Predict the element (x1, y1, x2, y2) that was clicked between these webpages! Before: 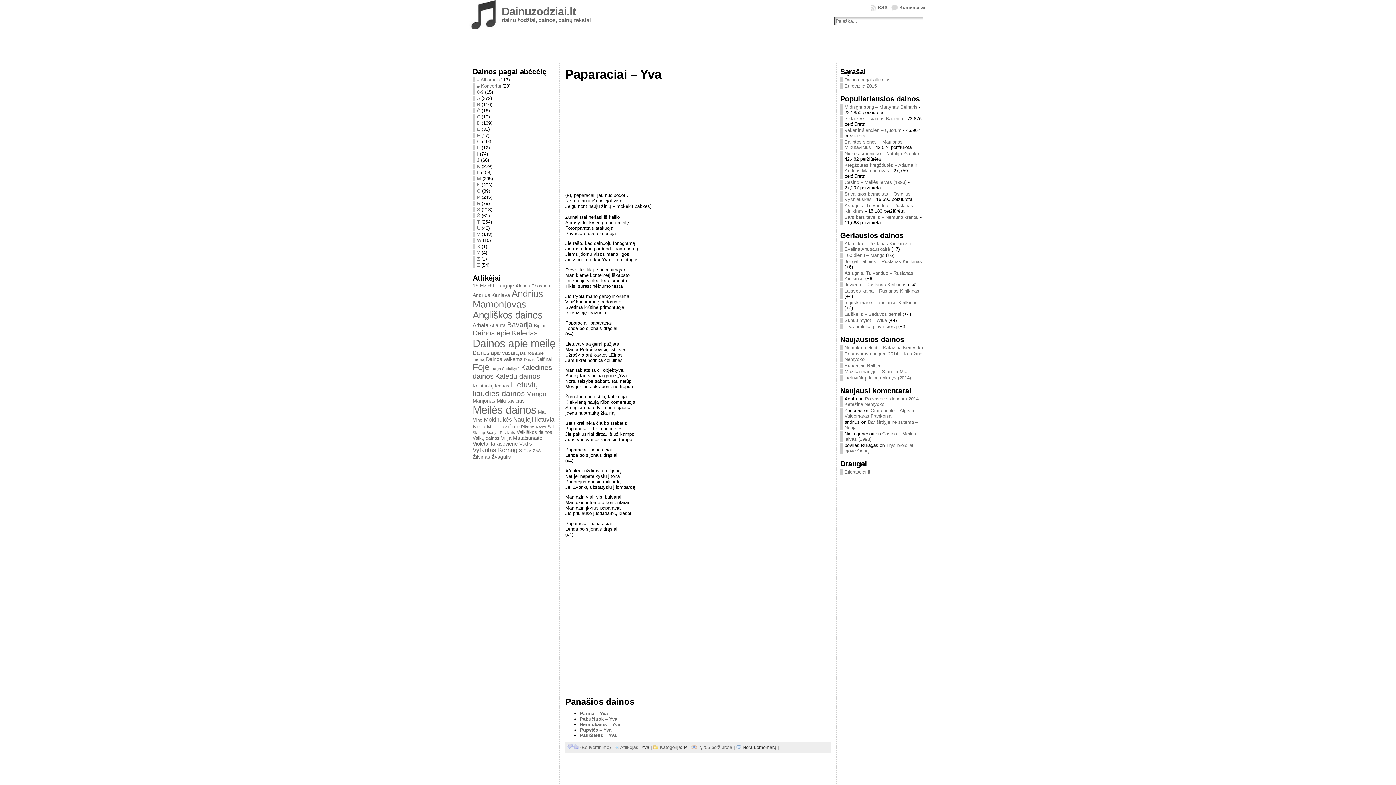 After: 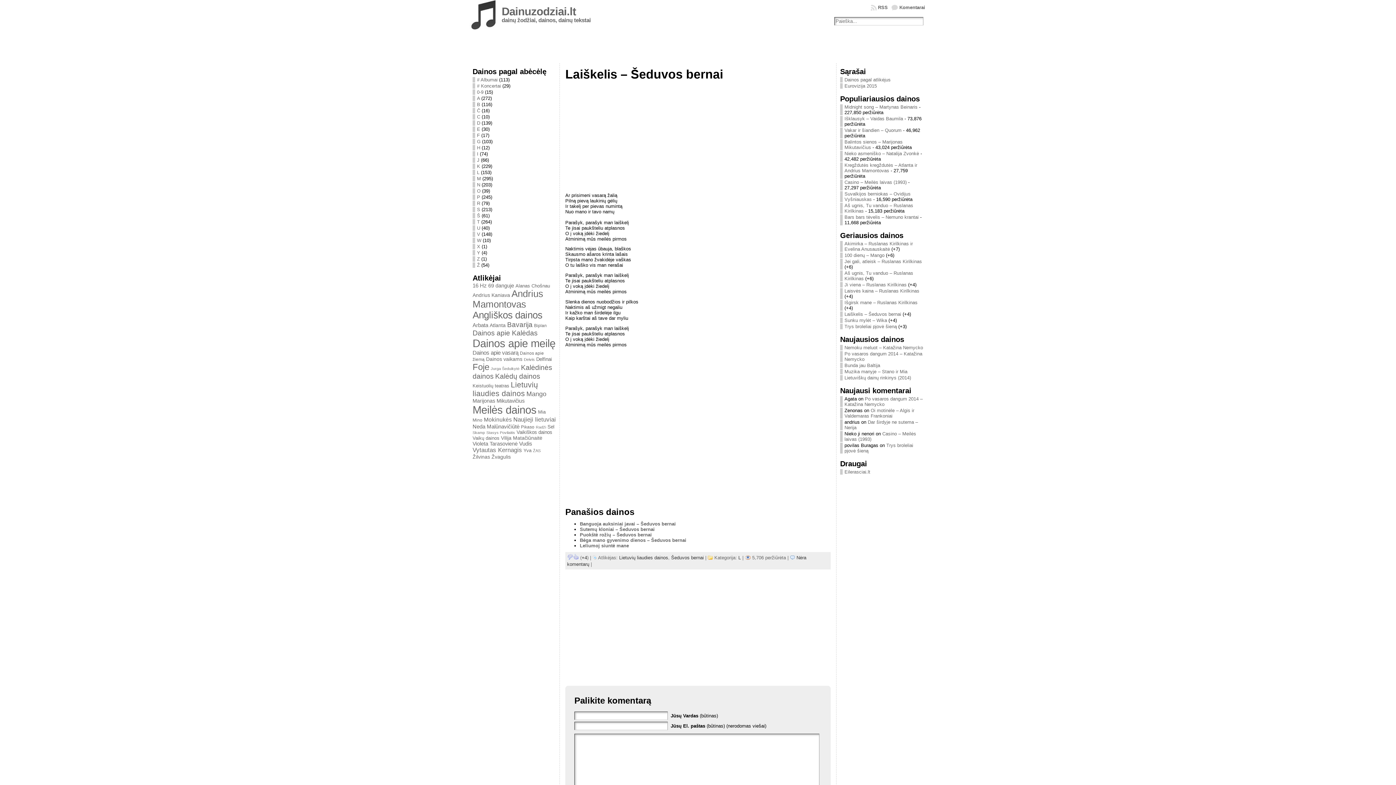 Action: label: Laiškelis – Šeduvos bernai bbox: (844, 311, 901, 317)